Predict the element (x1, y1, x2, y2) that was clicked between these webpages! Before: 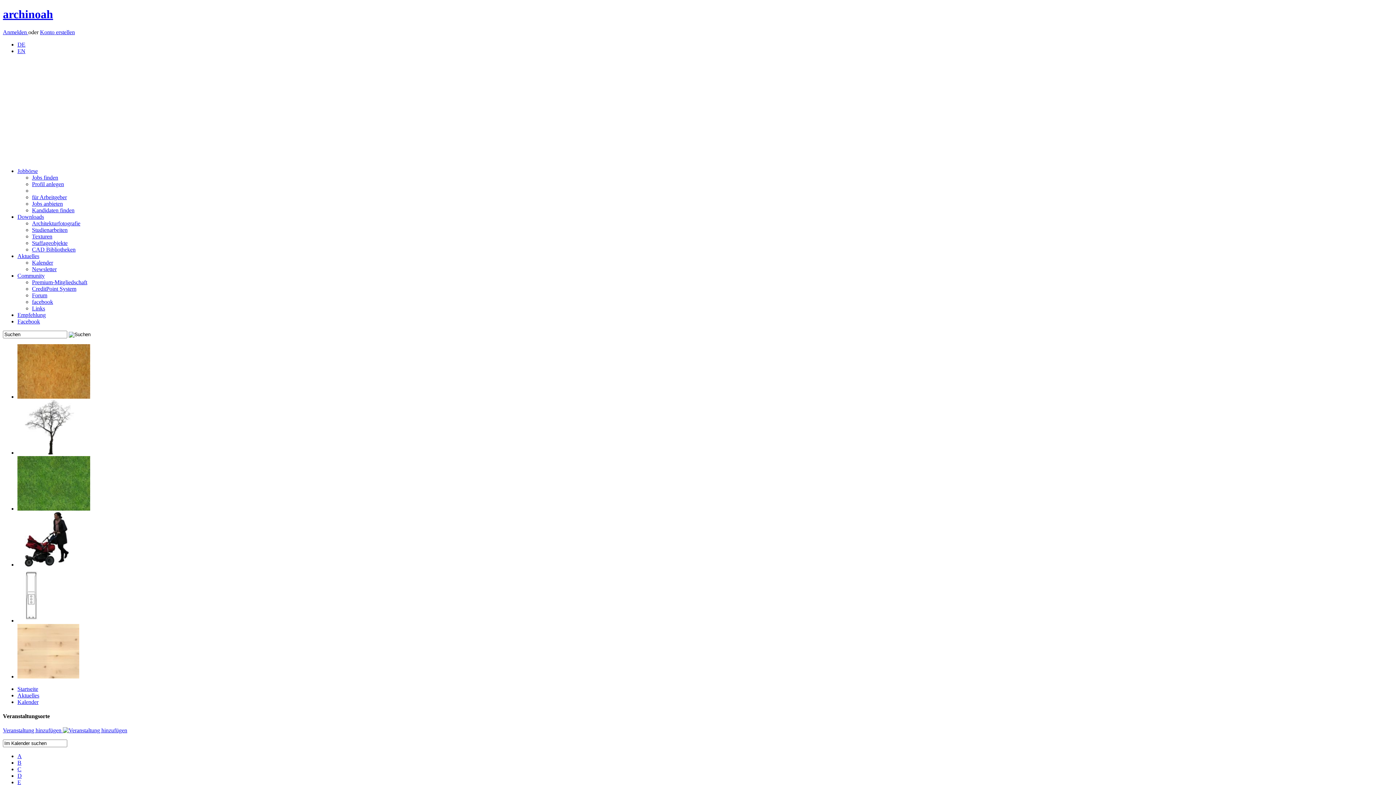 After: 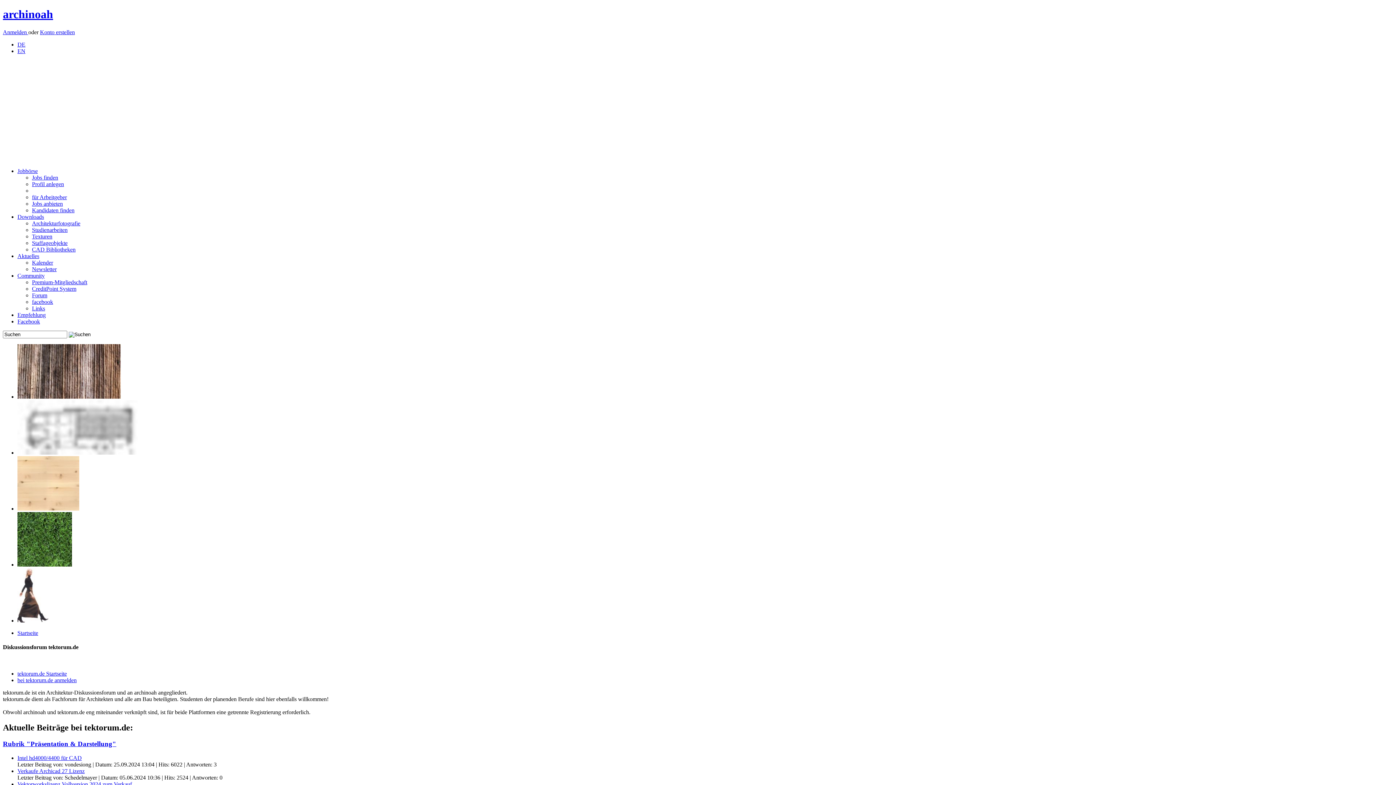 Action: bbox: (32, 292, 47, 298) label: Forum